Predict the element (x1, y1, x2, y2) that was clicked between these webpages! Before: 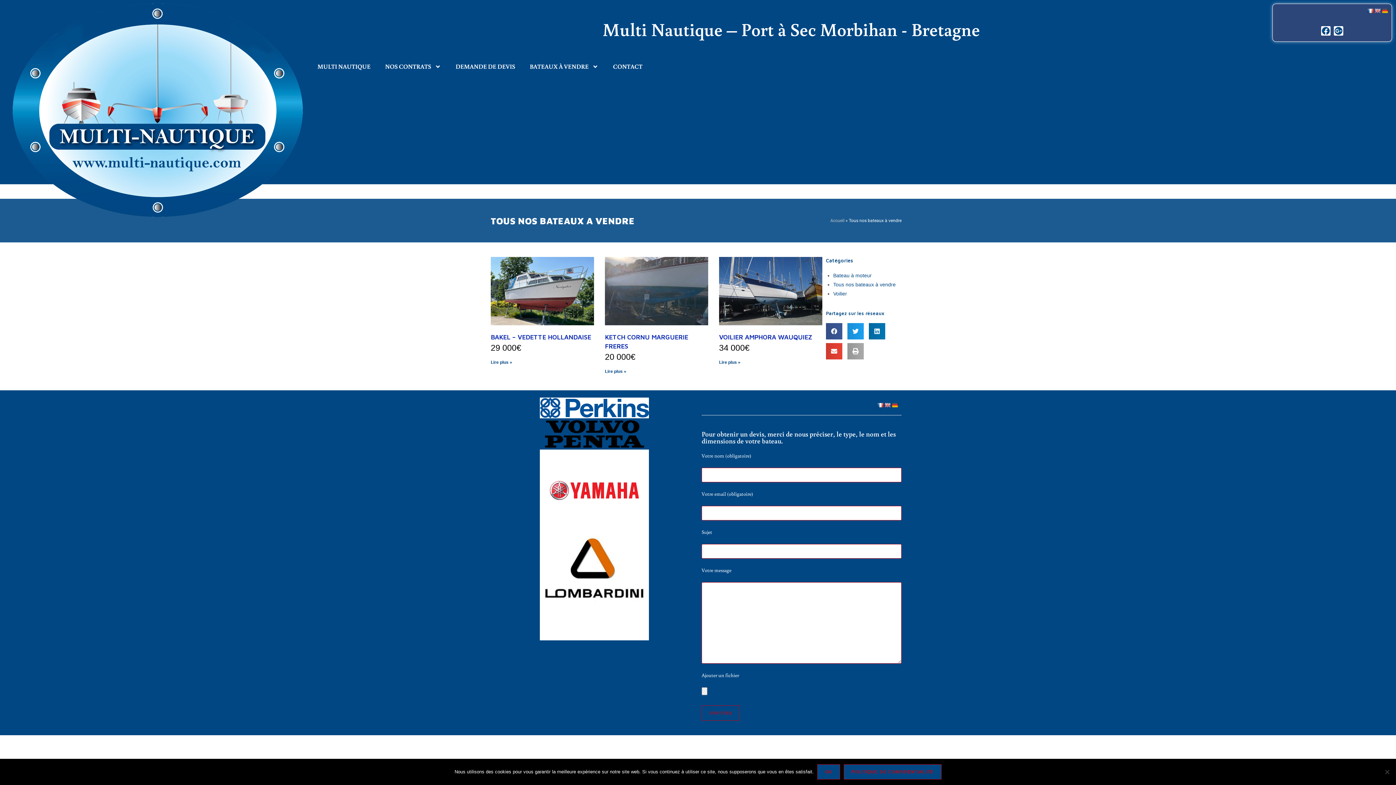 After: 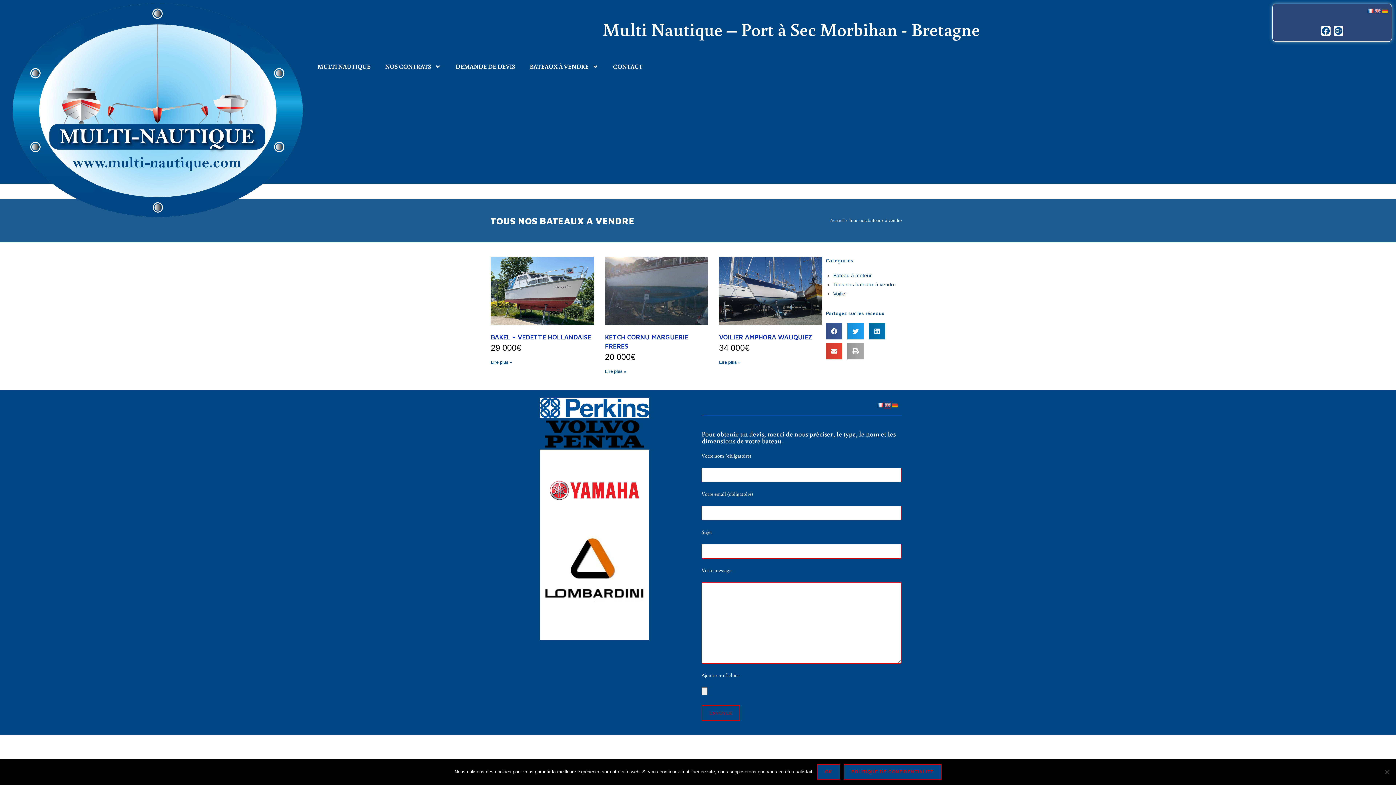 Action: bbox: (884, 402, 890, 408)